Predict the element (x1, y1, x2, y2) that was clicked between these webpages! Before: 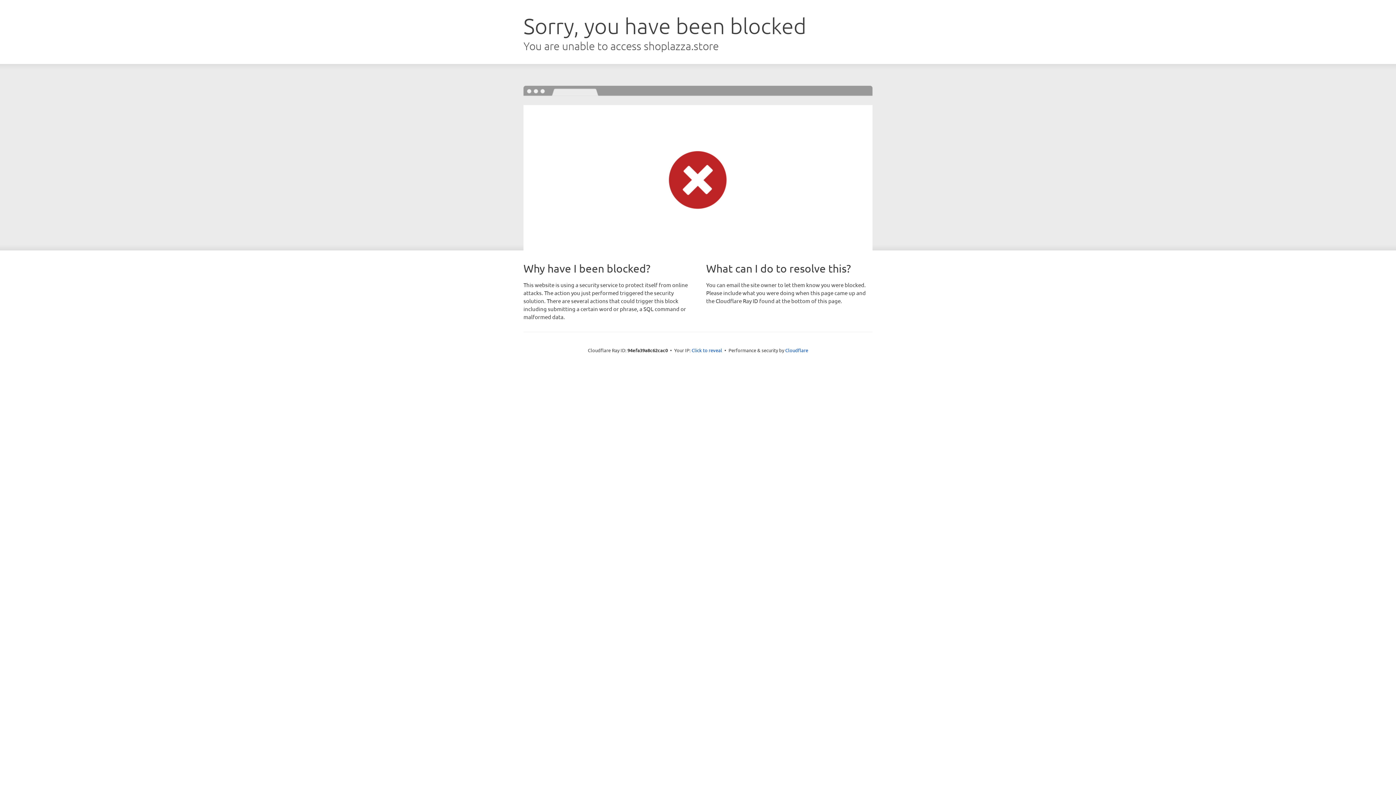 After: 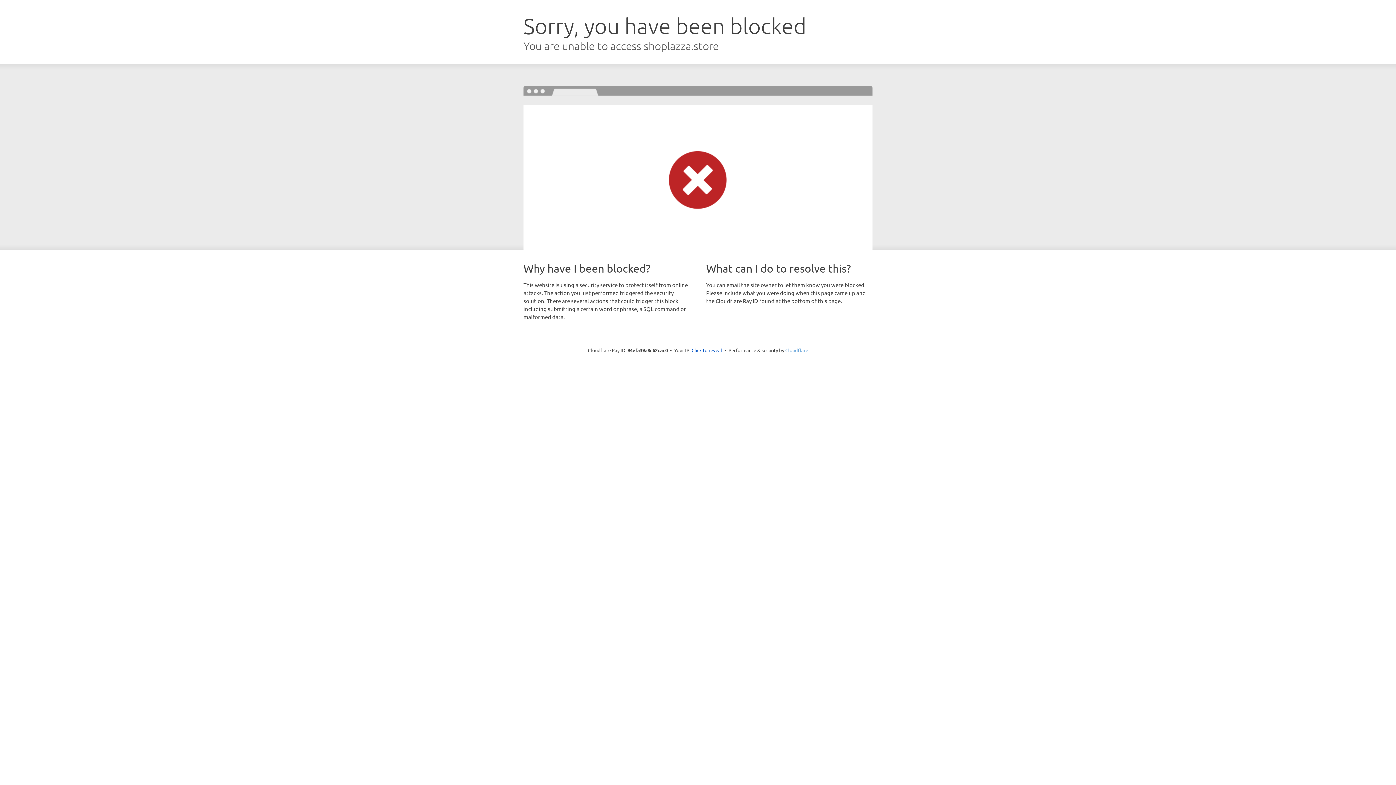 Action: label: Cloudflare bbox: (785, 347, 808, 353)